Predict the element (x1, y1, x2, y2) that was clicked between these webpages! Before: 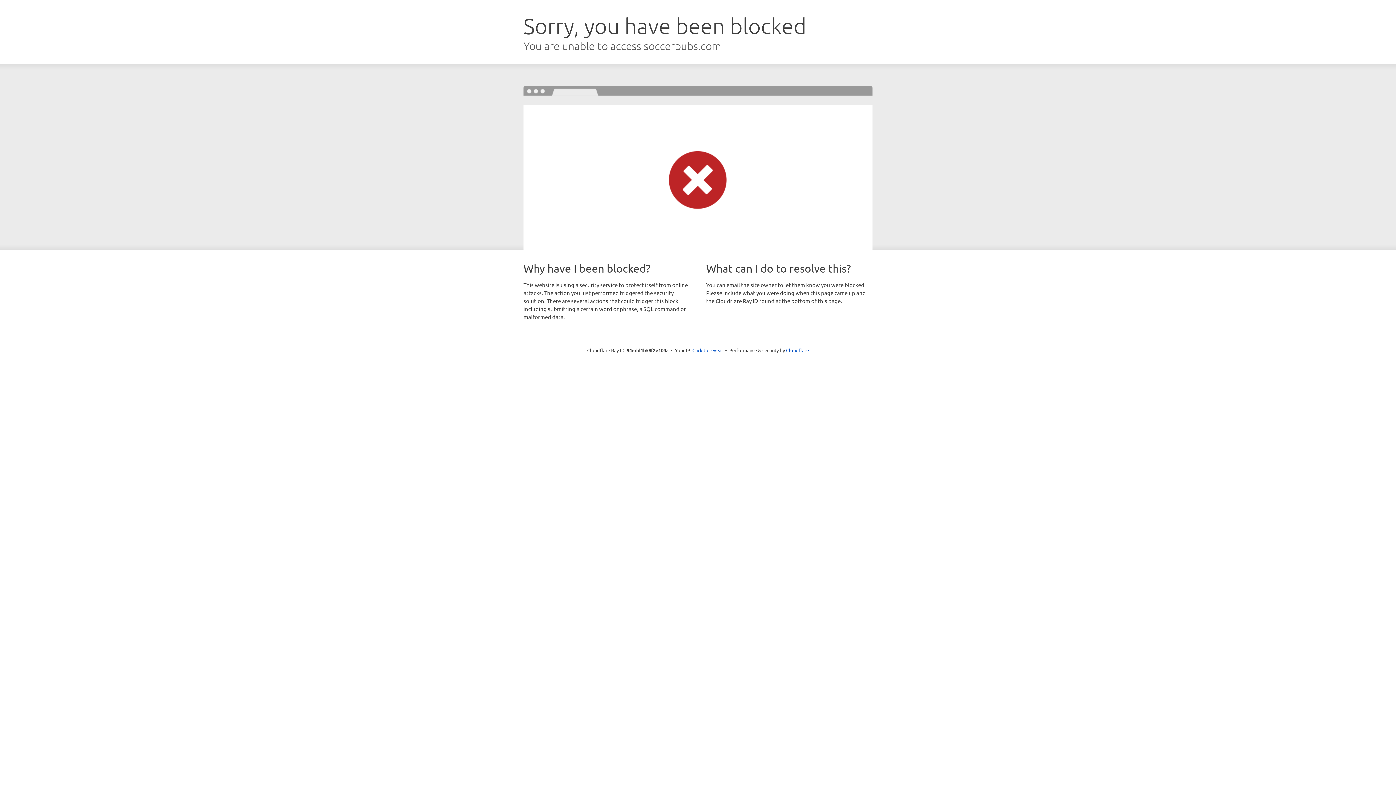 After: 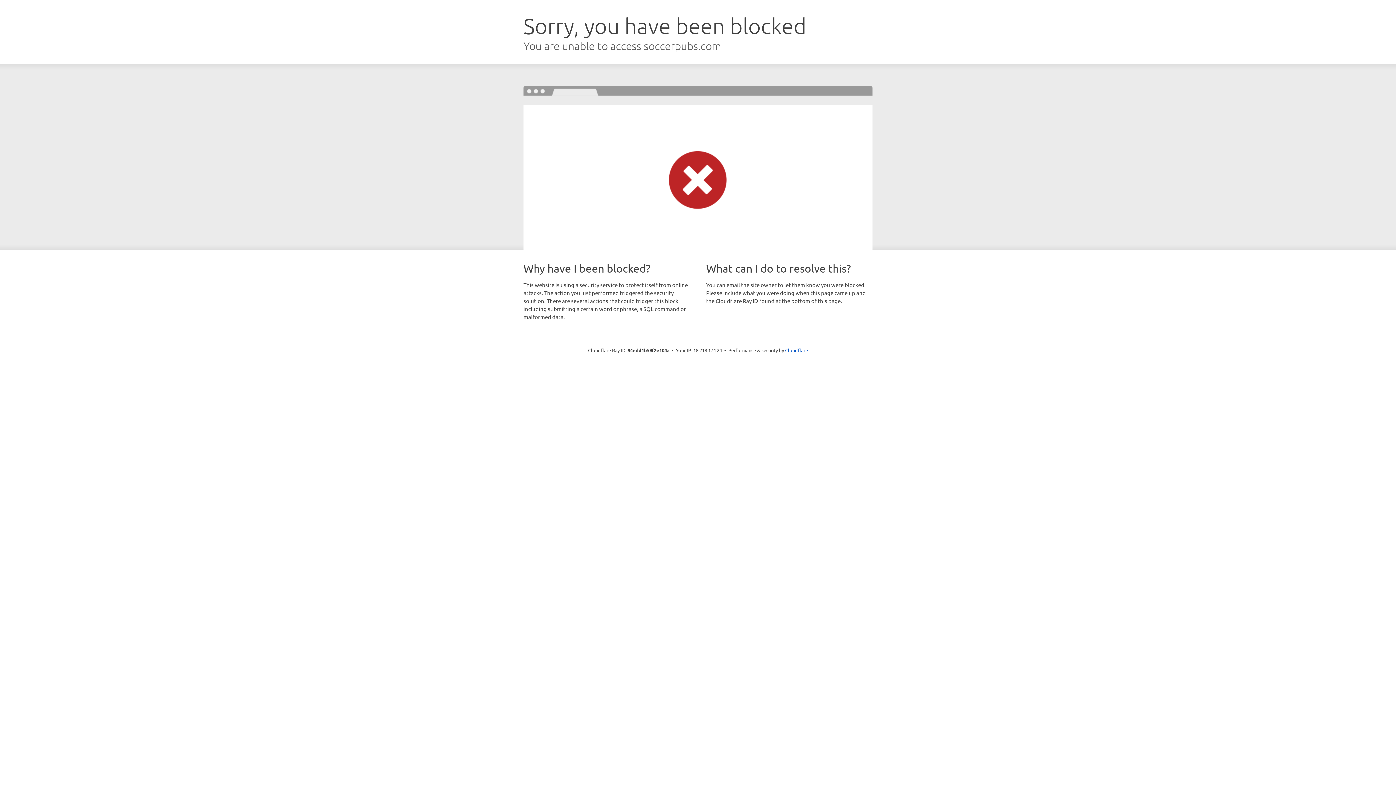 Action: label: Click to reveal bbox: (692, 346, 723, 353)